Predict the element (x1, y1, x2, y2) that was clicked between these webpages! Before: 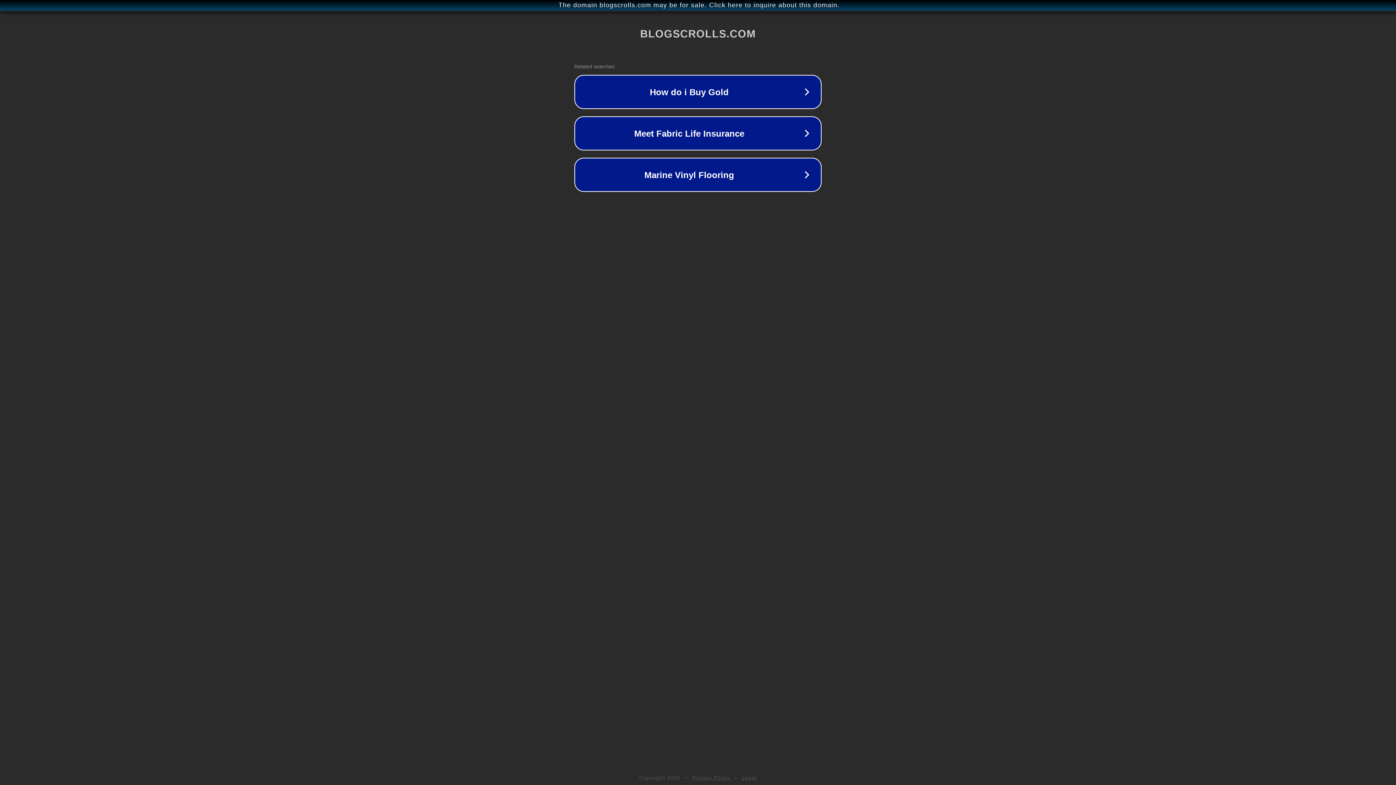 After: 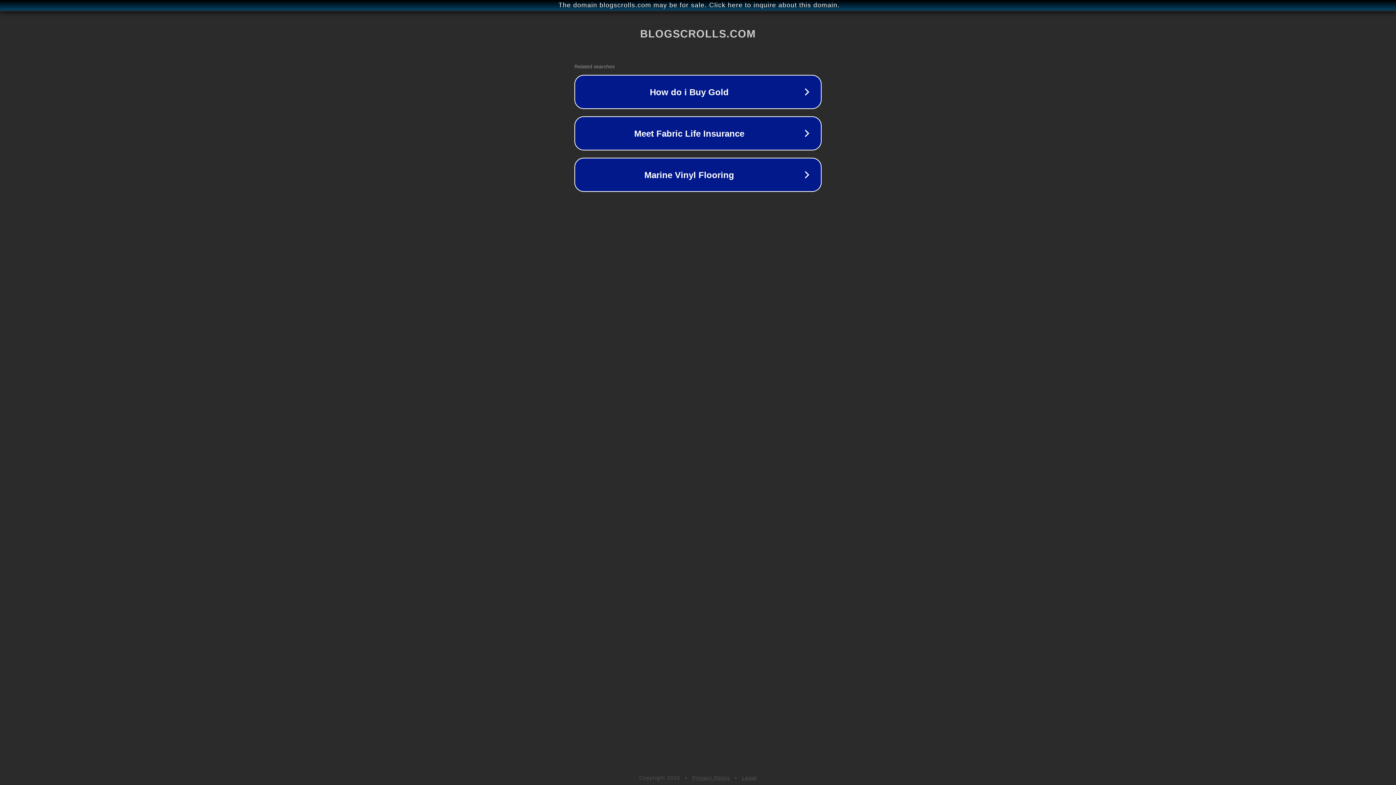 Action: bbox: (692, 775, 730, 781) label: Privacy Policy